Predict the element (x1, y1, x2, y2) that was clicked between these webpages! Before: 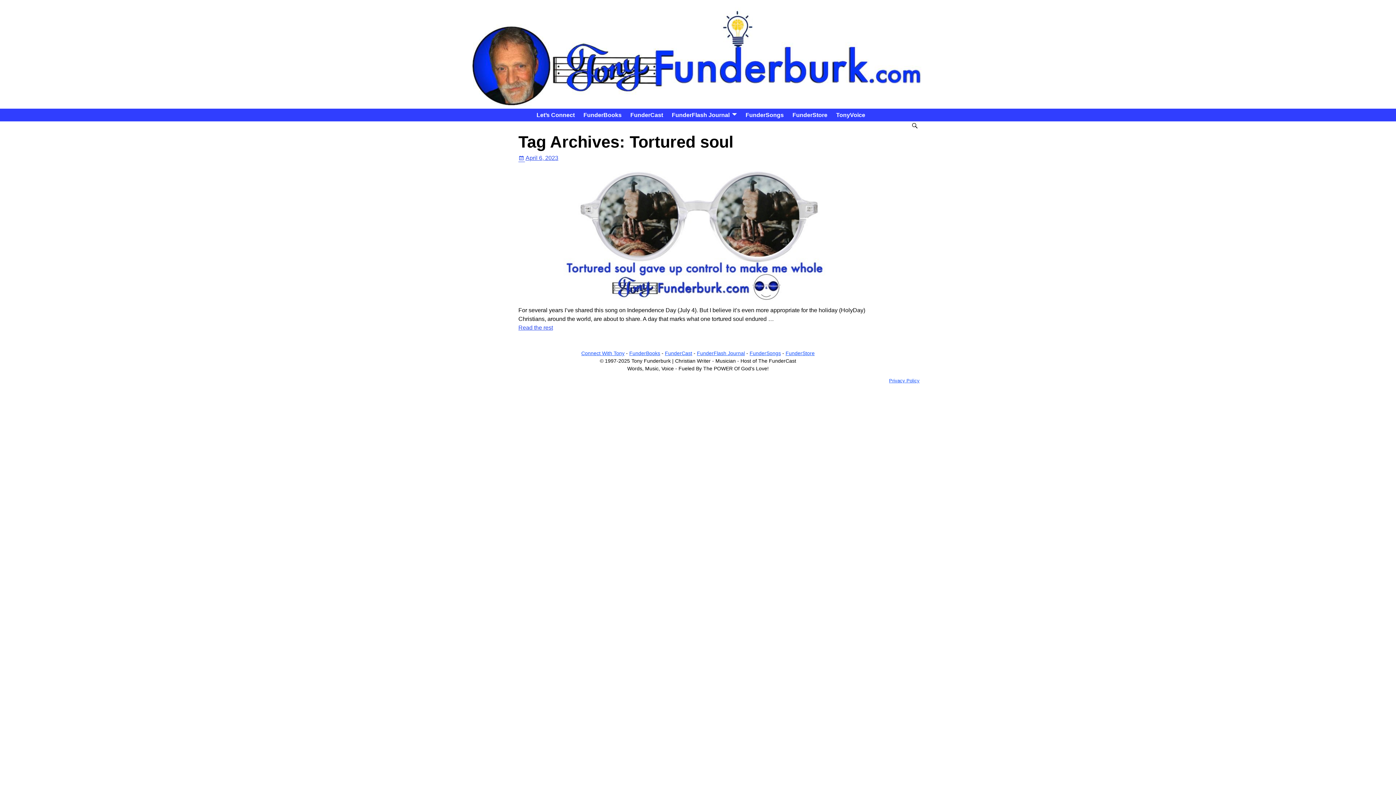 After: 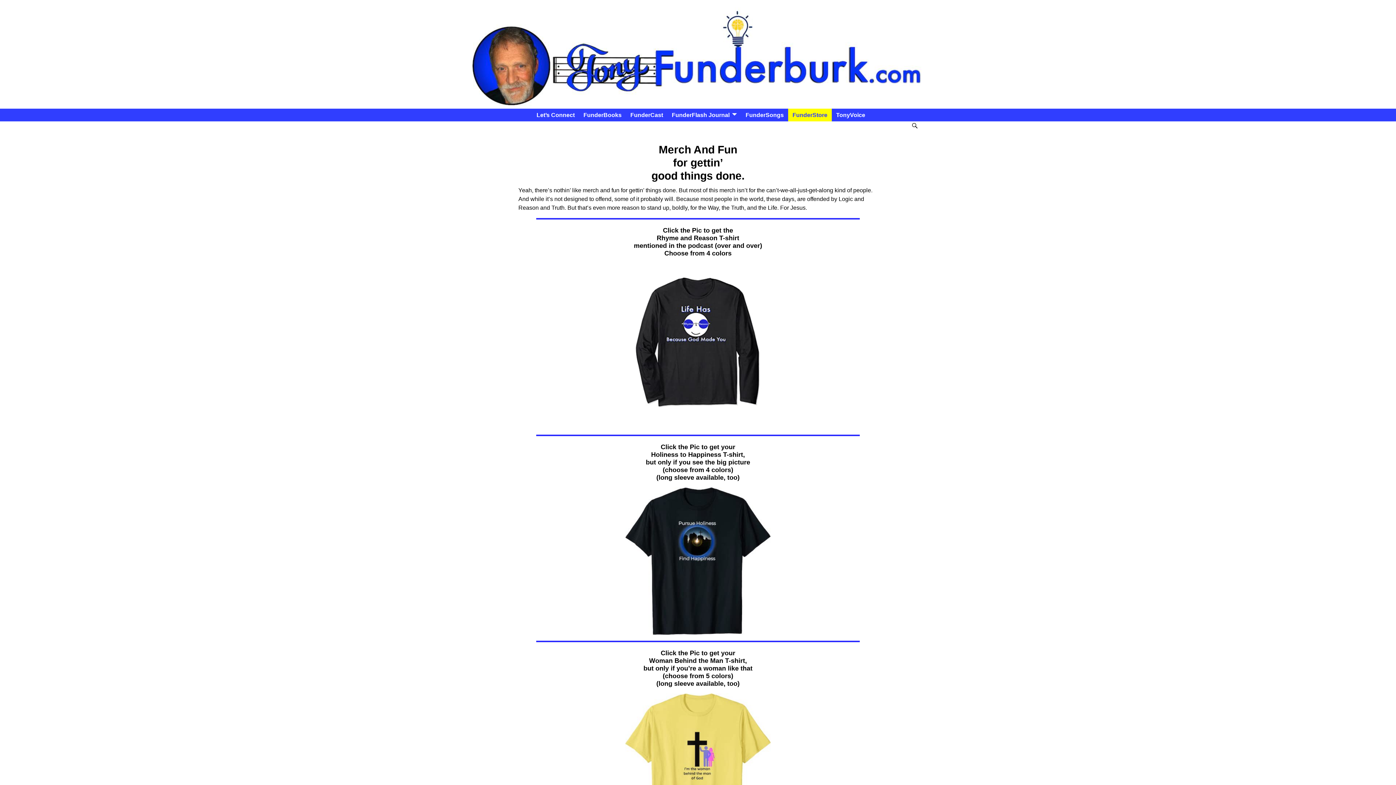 Action: label: FunderStore bbox: (785, 350, 814, 356)